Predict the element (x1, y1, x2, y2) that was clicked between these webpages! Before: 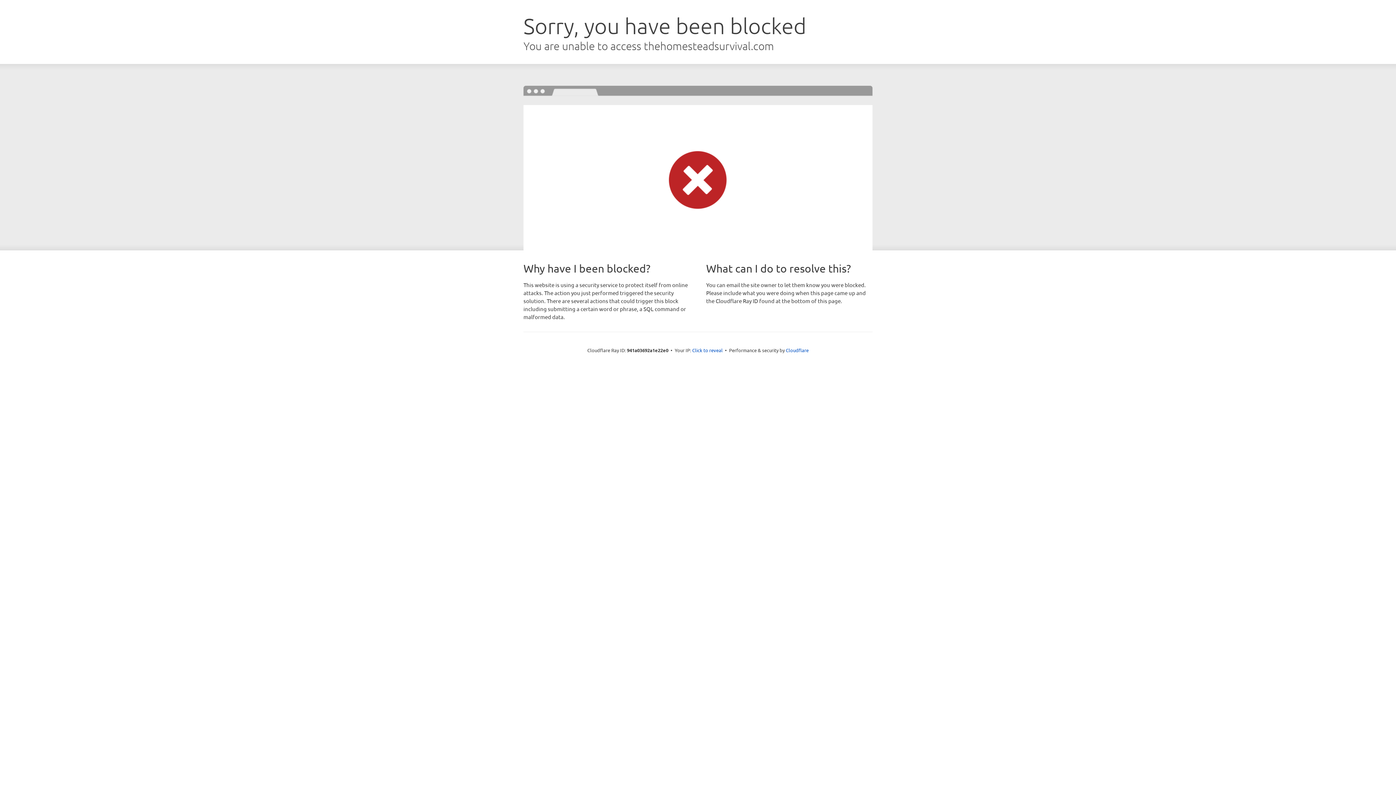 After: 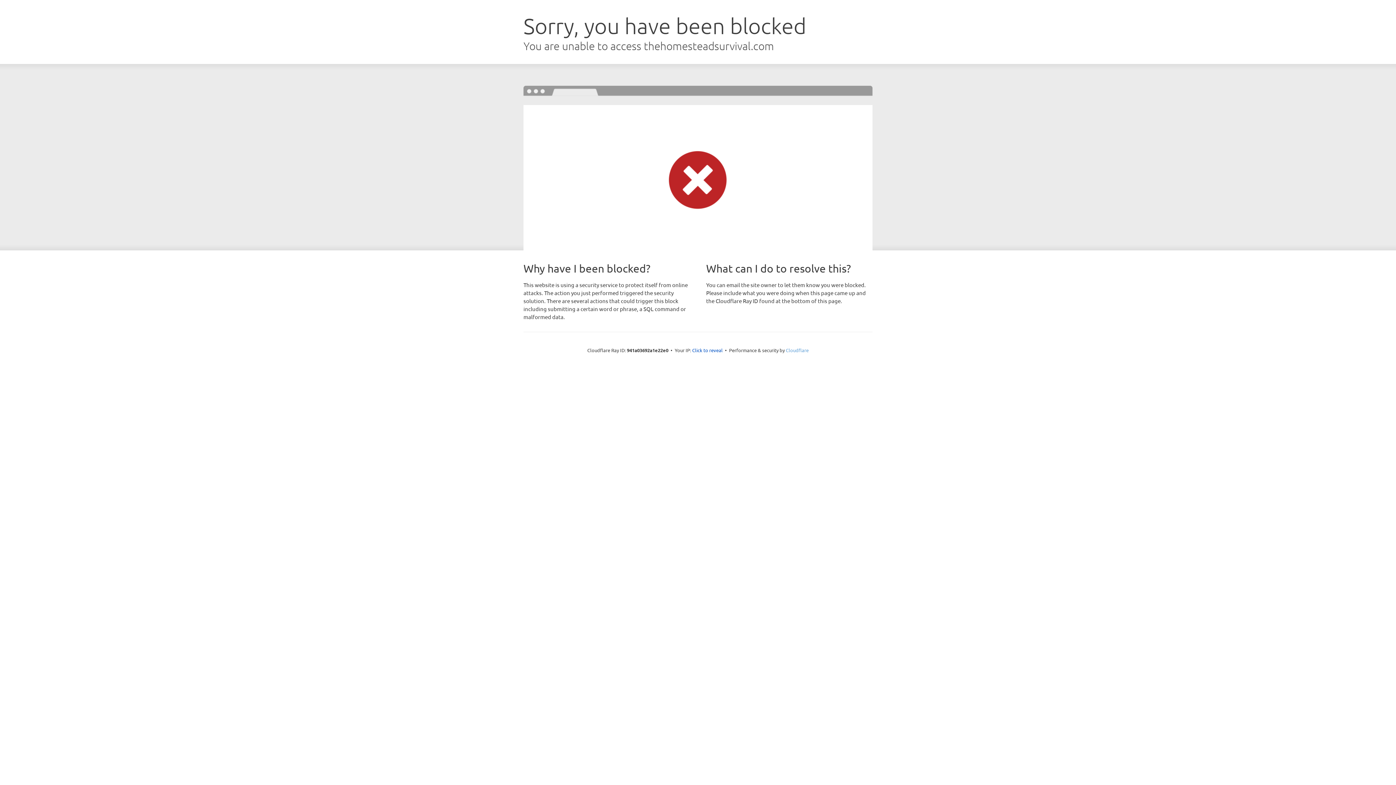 Action: label: Cloudflare bbox: (786, 347, 808, 353)